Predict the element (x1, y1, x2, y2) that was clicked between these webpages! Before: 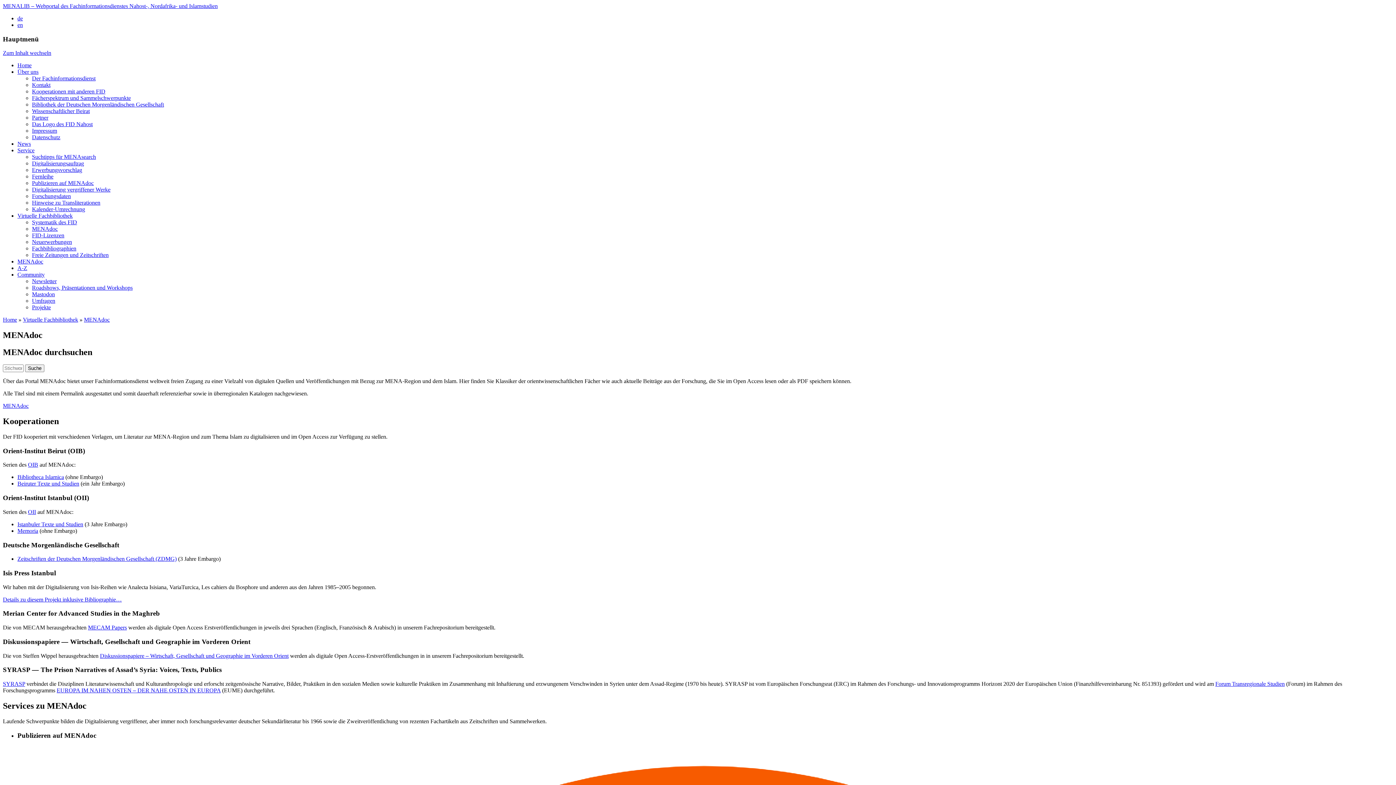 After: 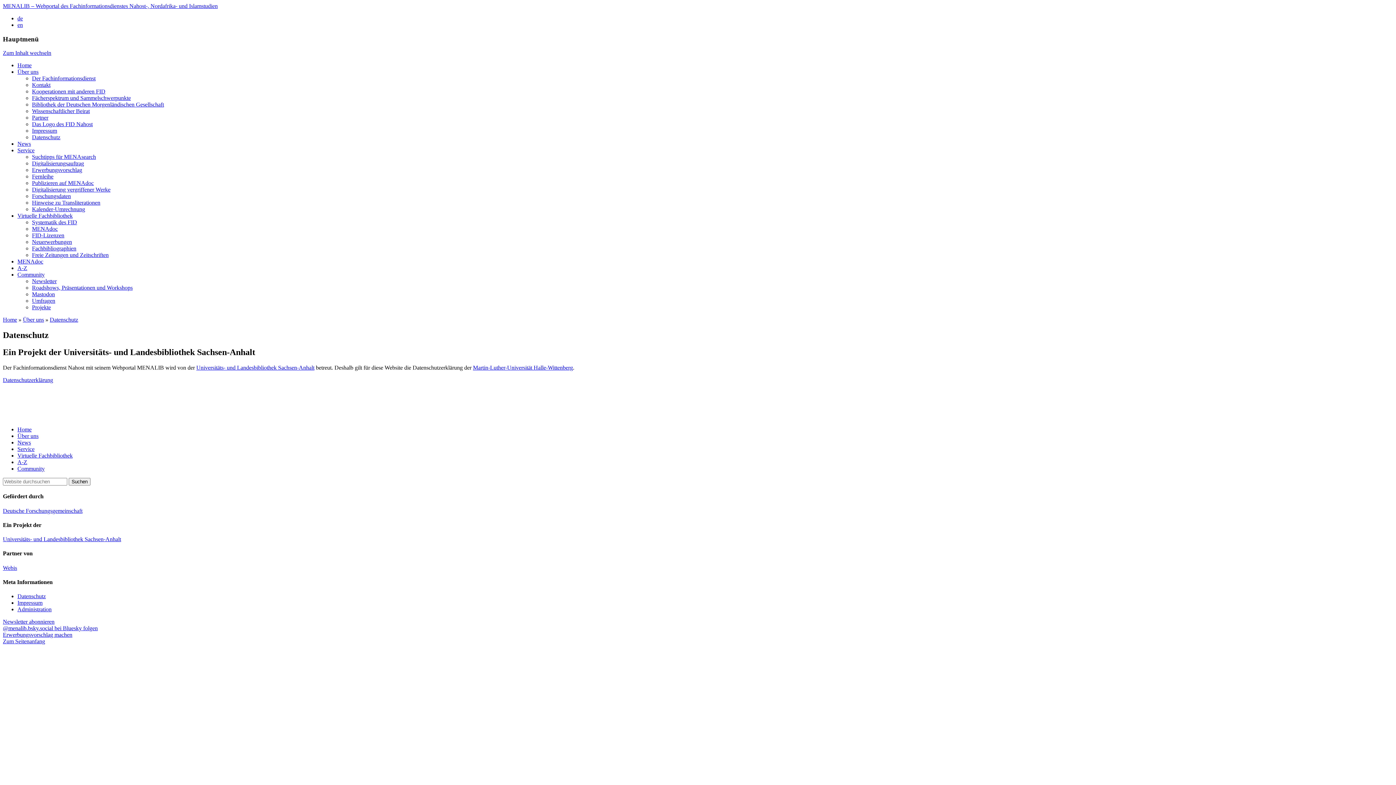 Action: label: Datenschutz bbox: (32, 134, 60, 140)